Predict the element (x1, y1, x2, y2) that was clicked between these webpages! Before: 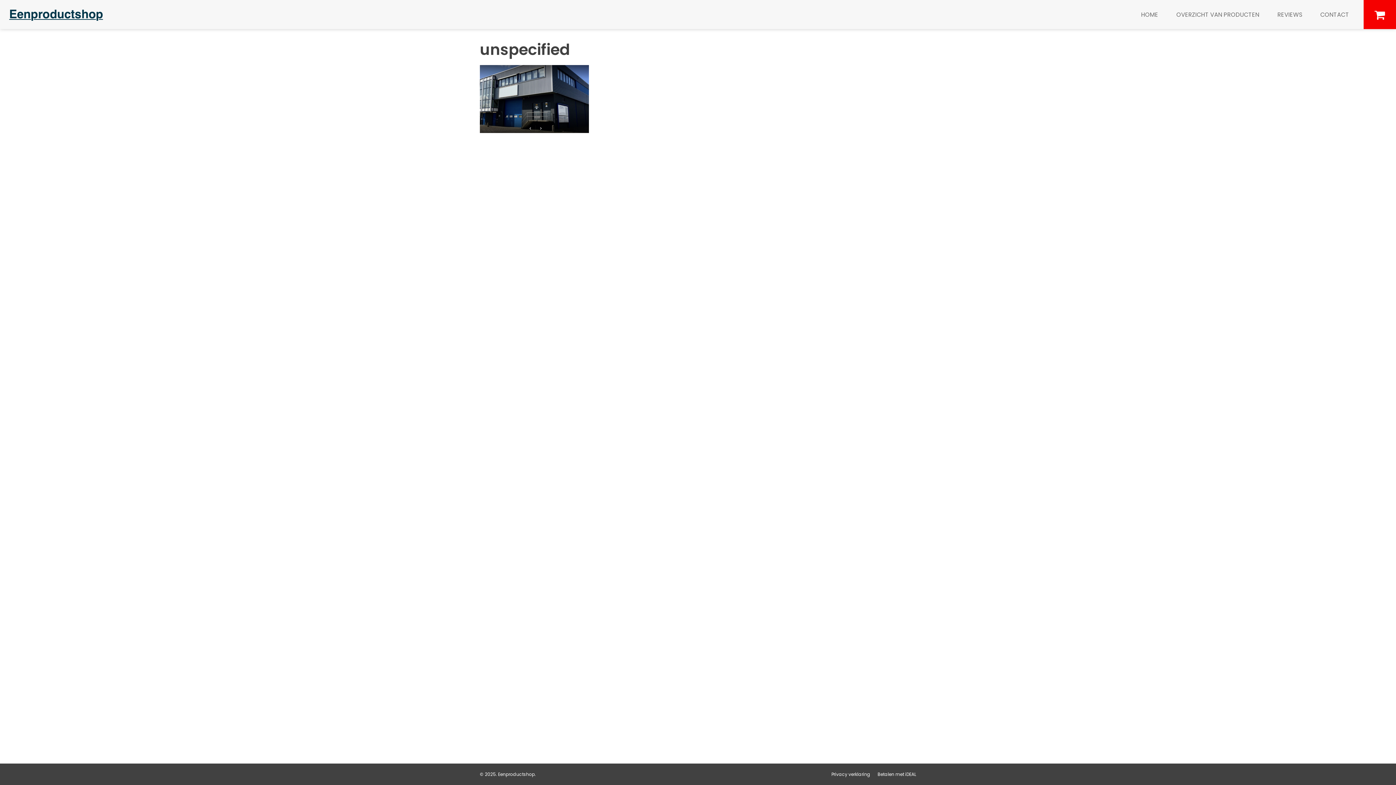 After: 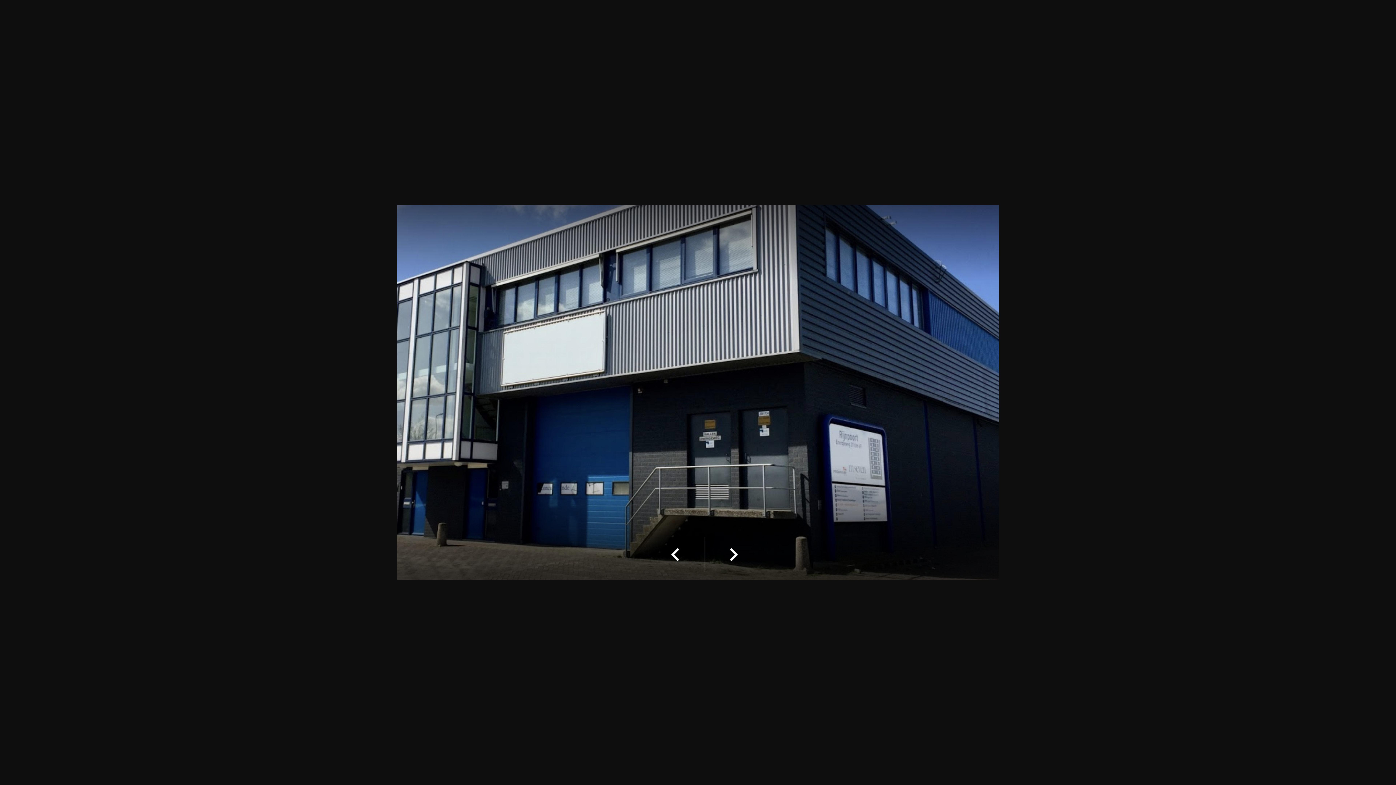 Action: bbox: (480, 65, 916, 133)